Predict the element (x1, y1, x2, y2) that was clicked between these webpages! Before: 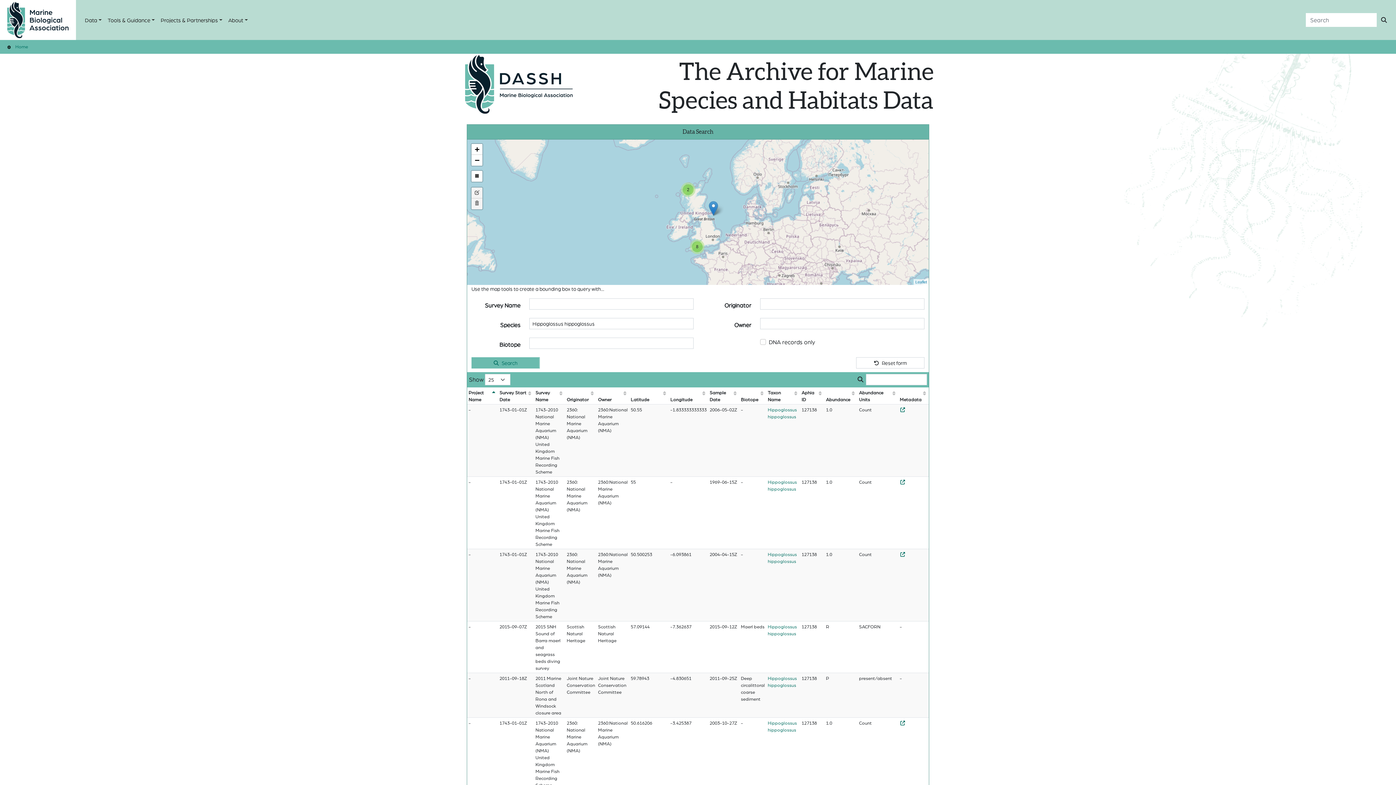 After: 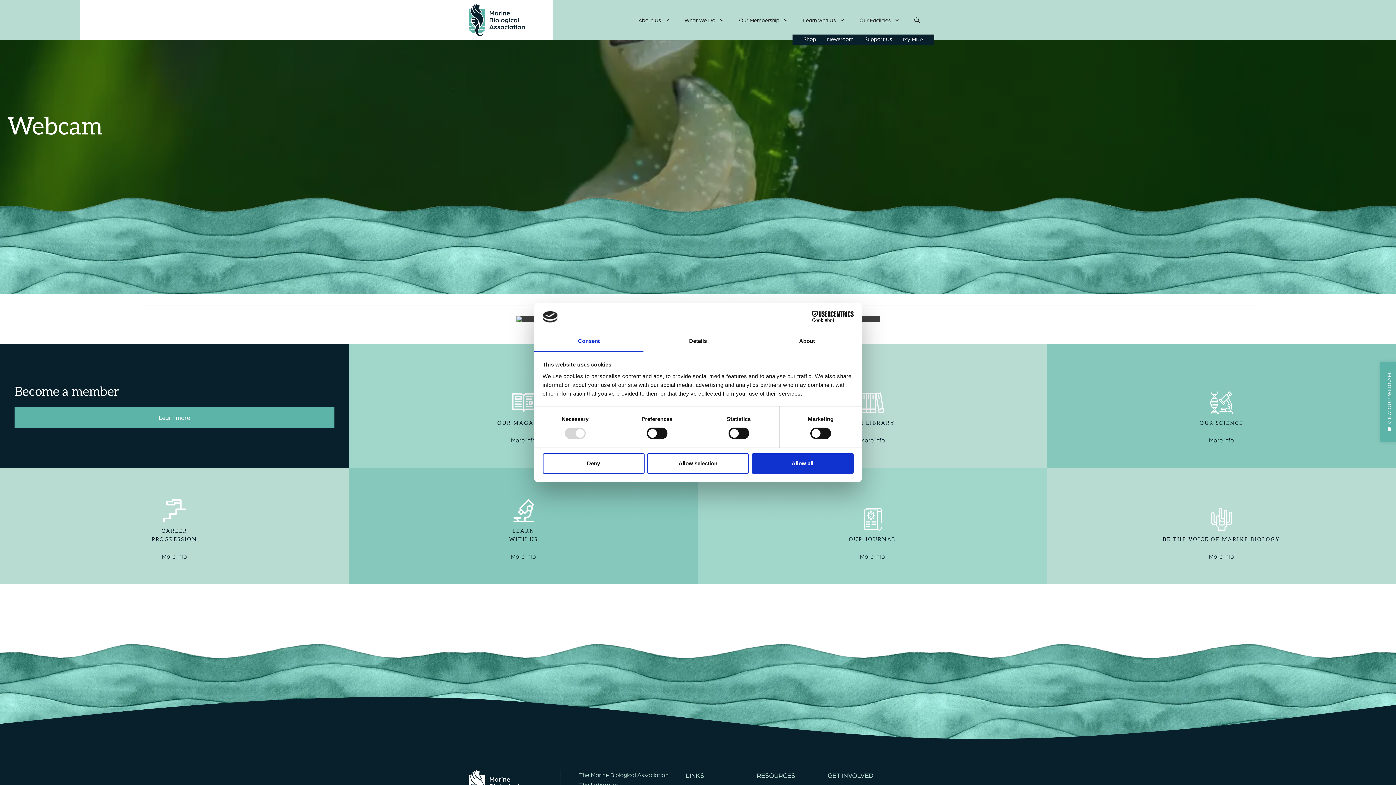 Action: label: MBA Webcam bbox: (816, 727, 854, 735)